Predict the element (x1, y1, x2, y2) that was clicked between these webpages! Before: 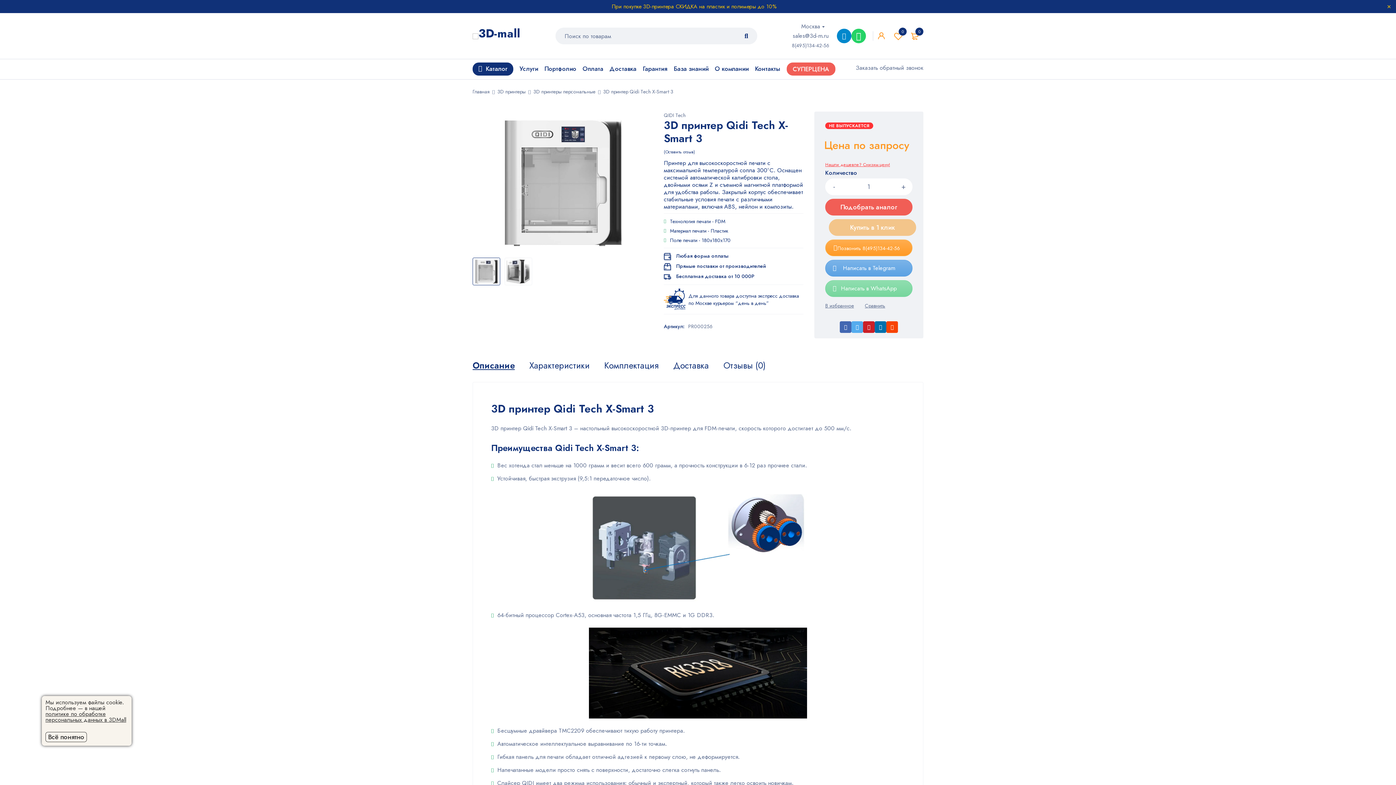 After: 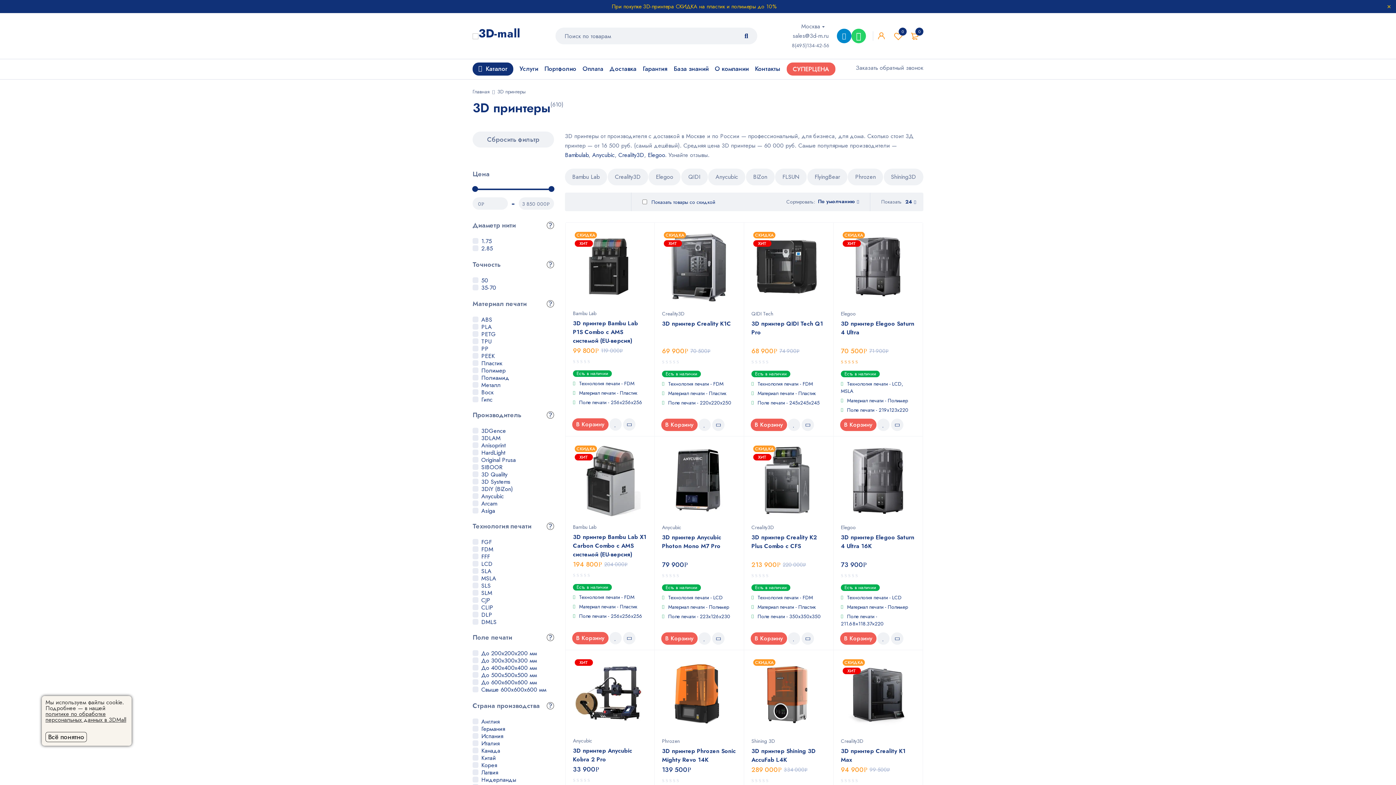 Action: label: 3D принтеры bbox: (497, 86, 525, 96)